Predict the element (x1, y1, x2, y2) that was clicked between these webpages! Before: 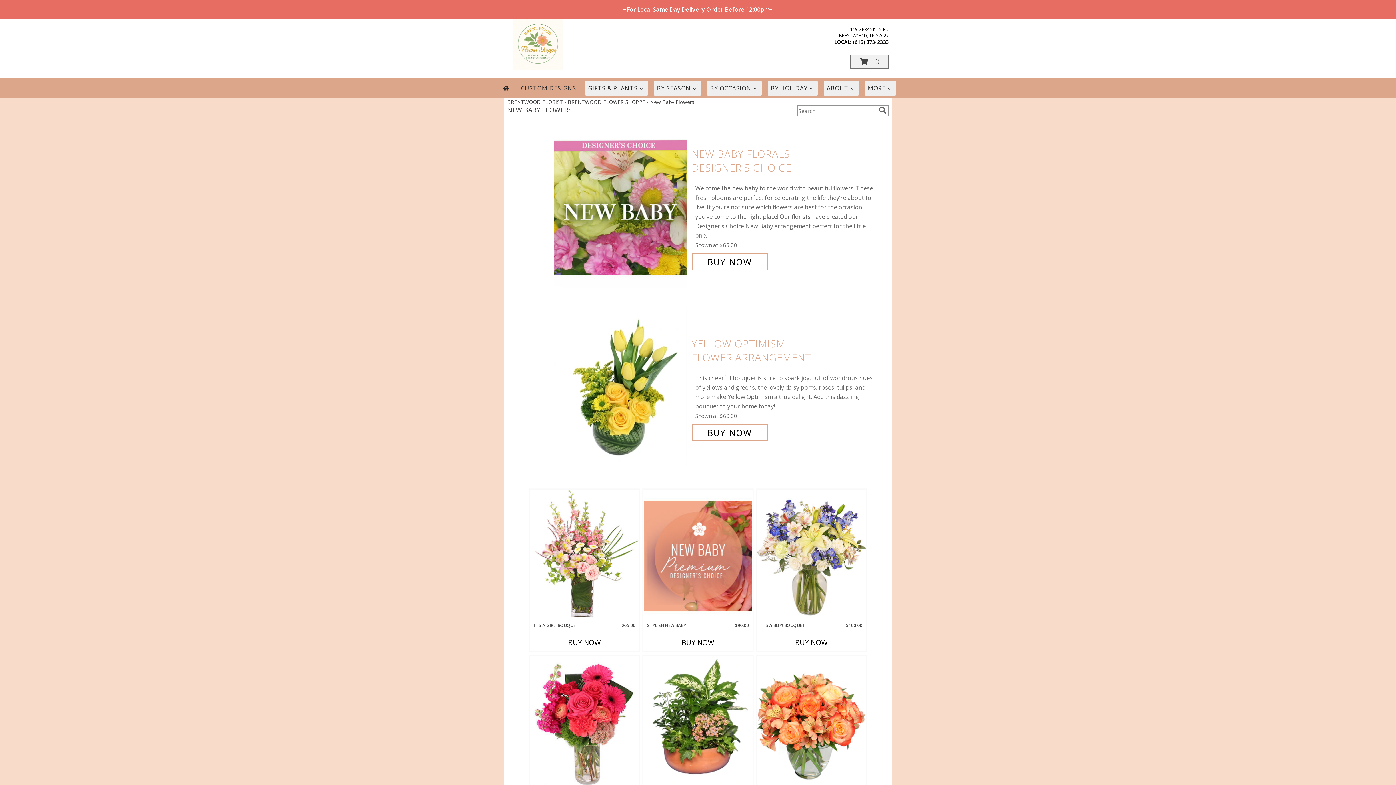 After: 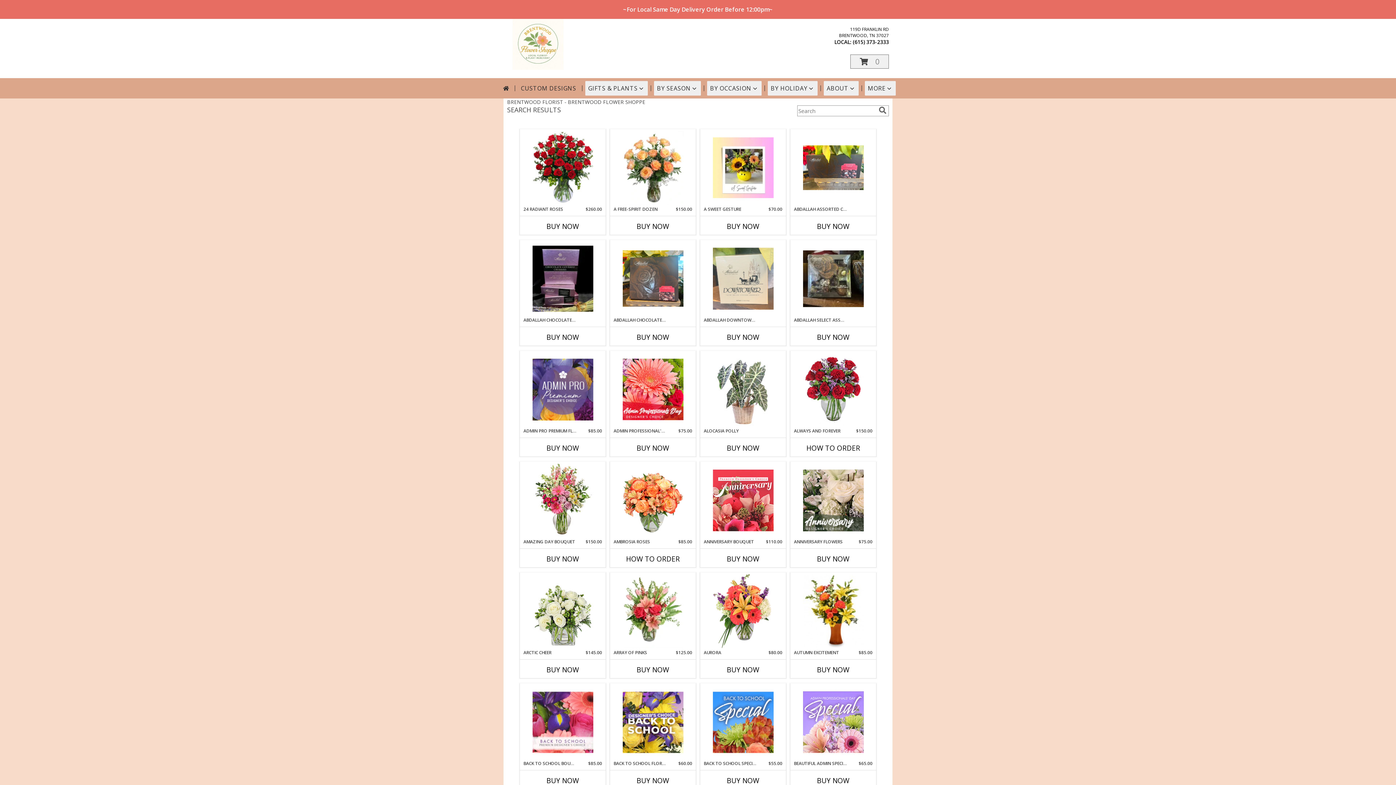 Action: label: search bbox: (877, 106, 888, 114)